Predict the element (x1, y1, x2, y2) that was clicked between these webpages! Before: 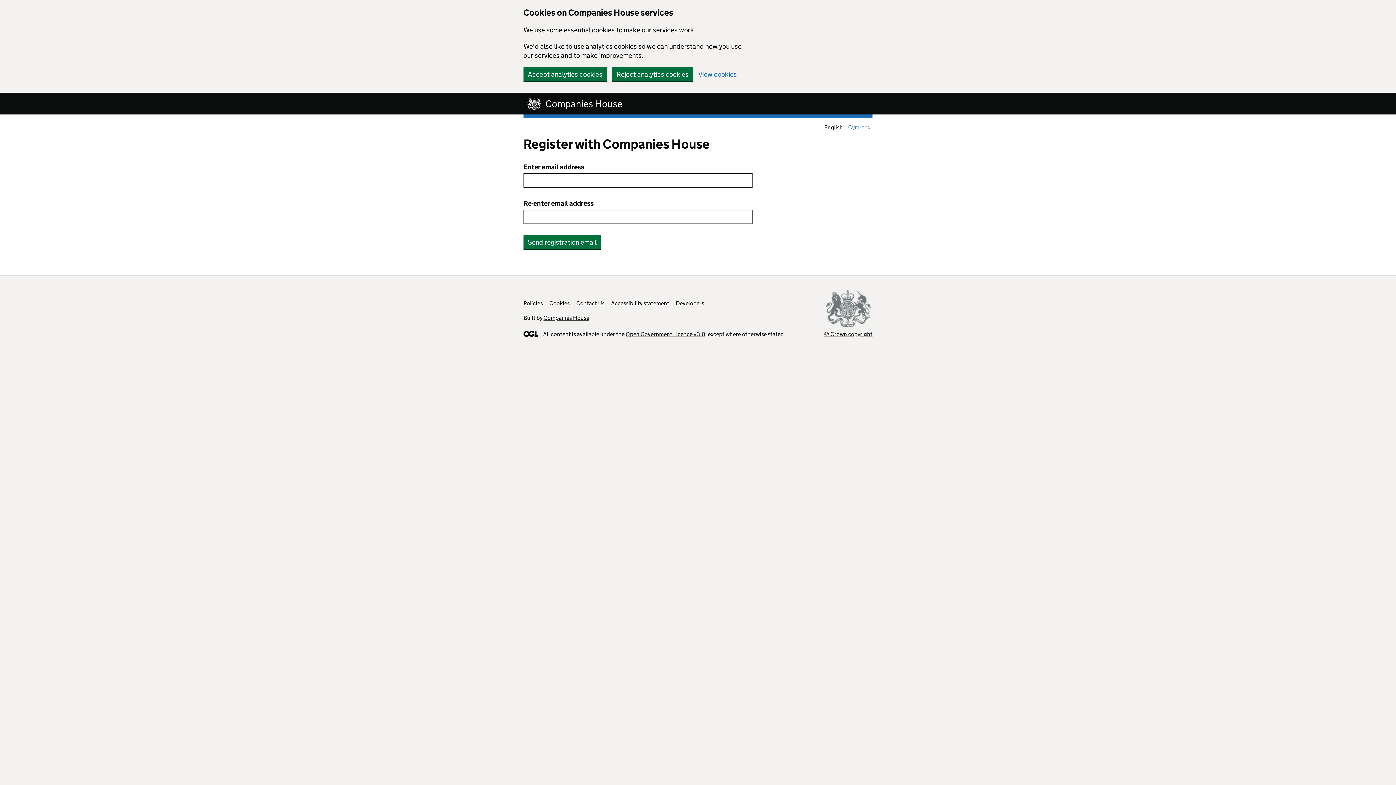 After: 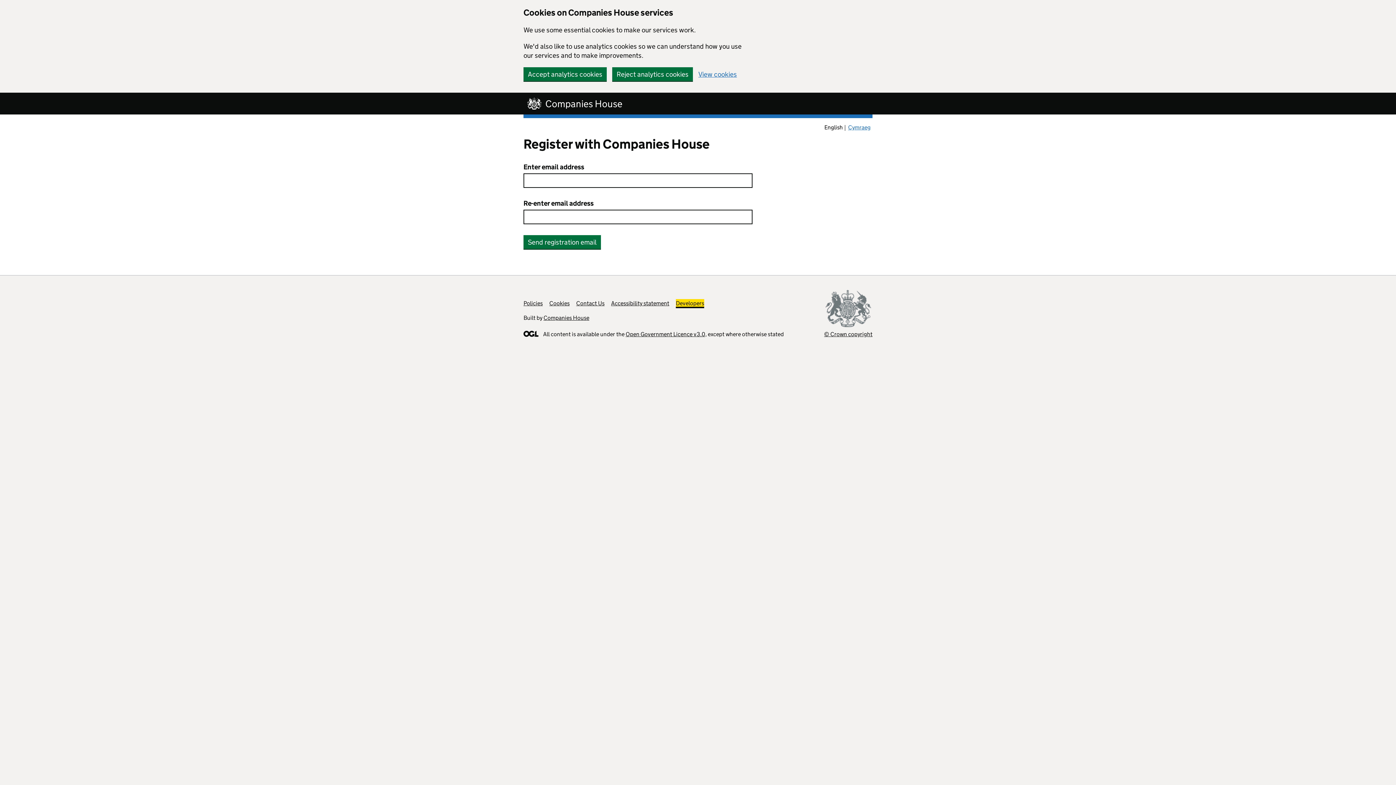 Action: bbox: (676, 300, 704, 306) label: Developers